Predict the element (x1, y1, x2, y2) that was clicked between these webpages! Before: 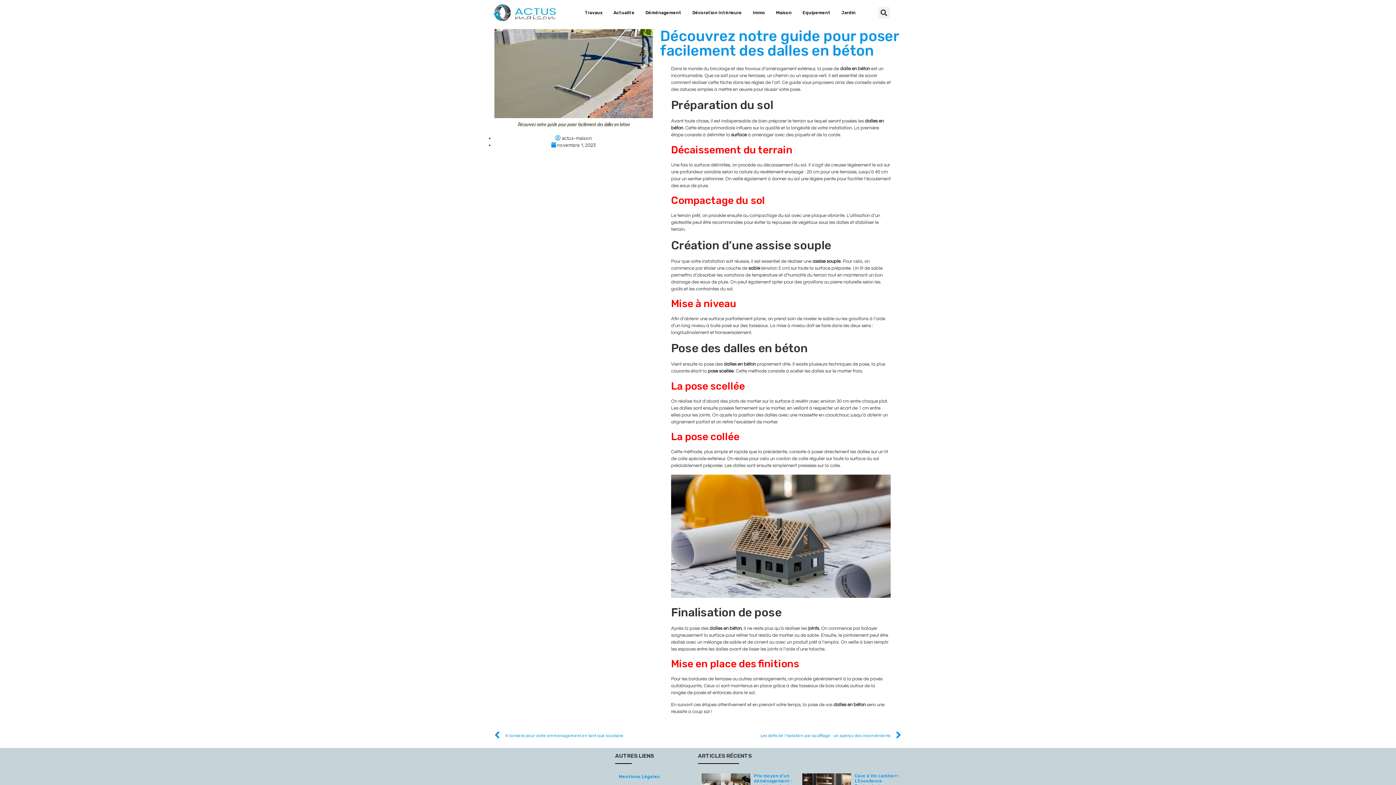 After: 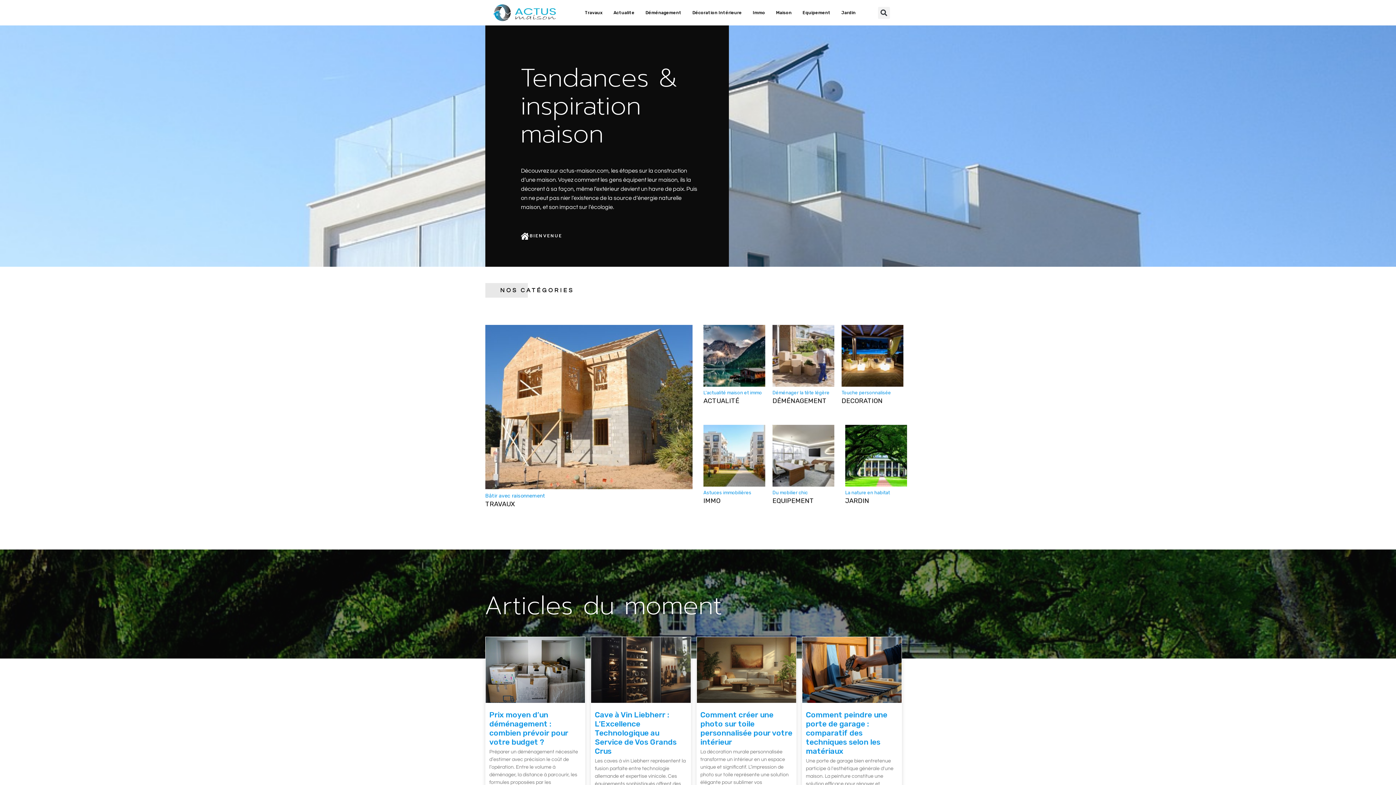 Action: bbox: (555, 135, 592, 141) label:  actus-maison